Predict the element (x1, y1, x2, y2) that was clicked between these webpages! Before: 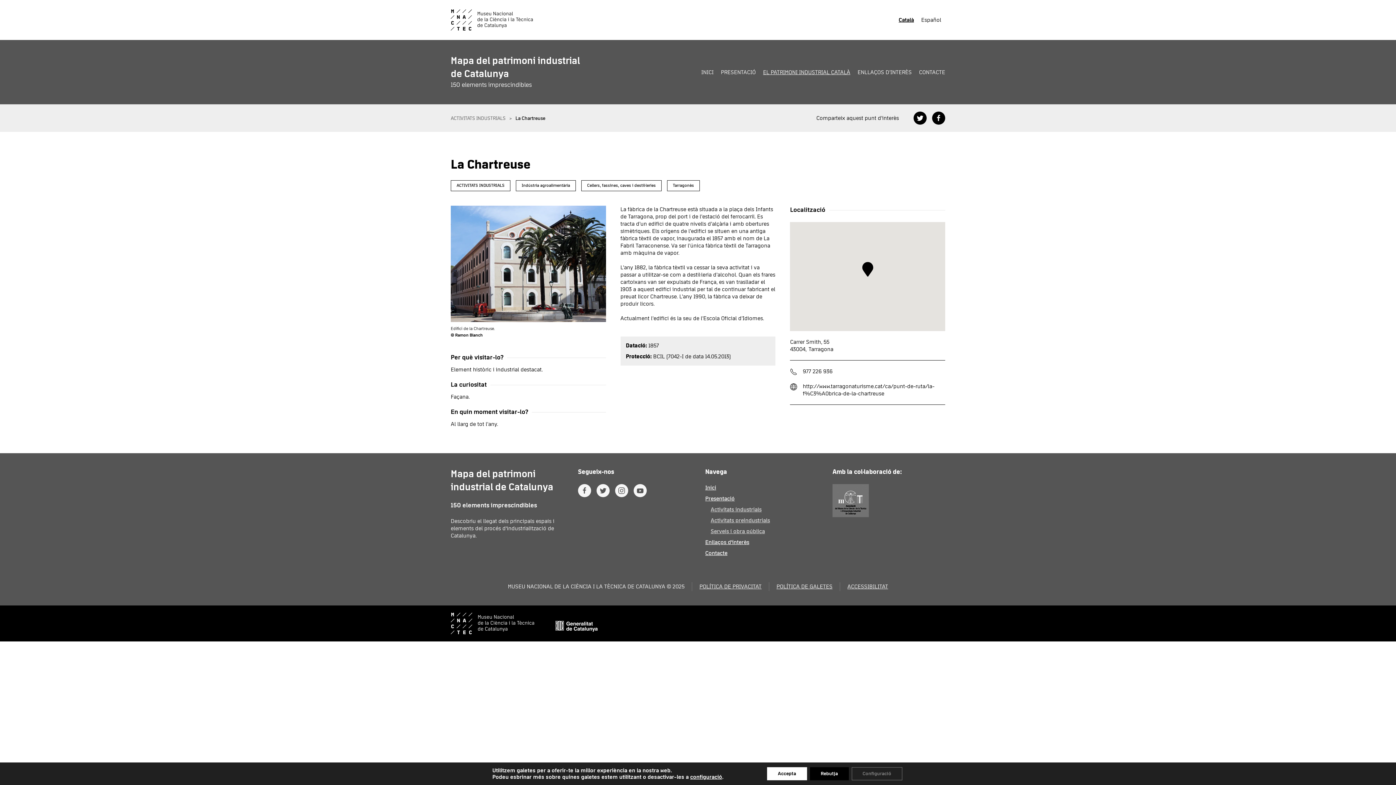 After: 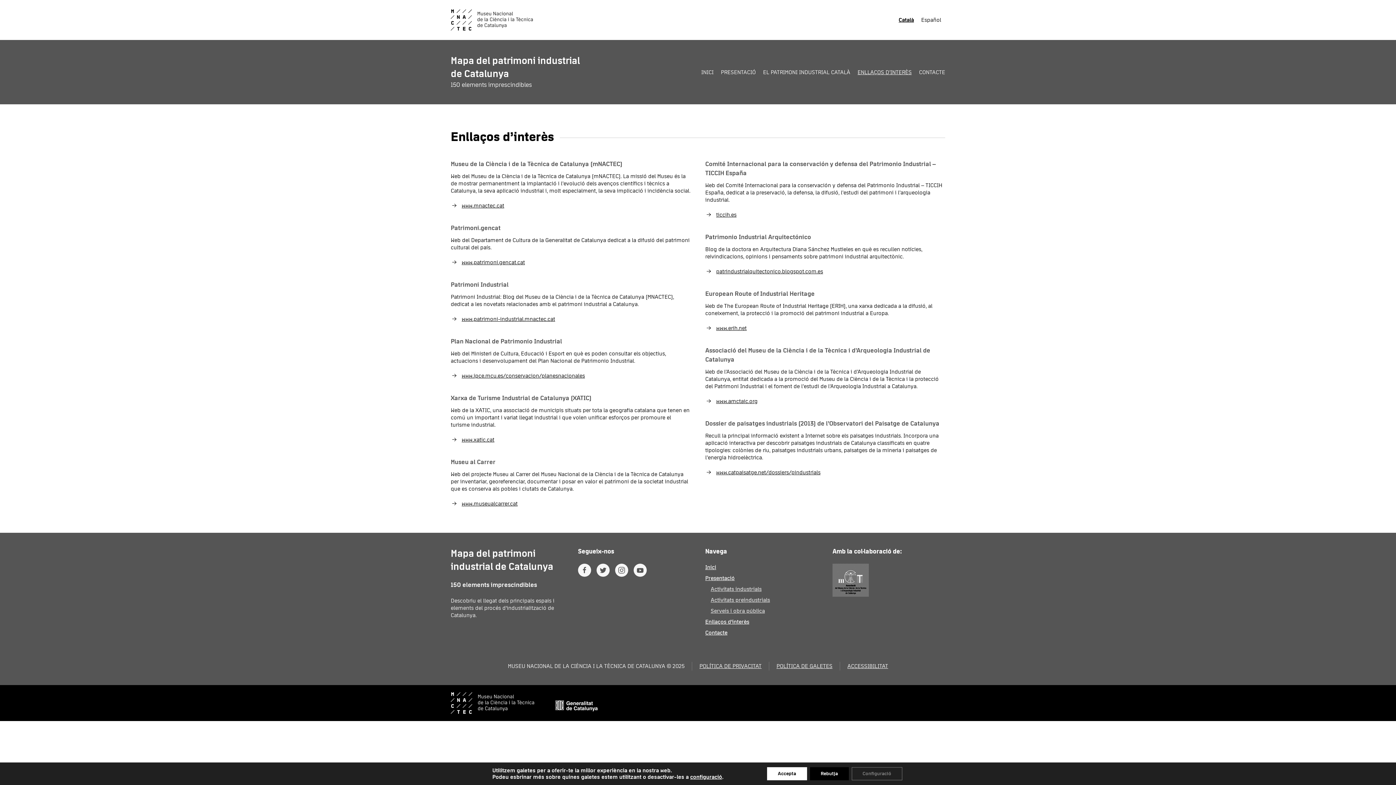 Action: bbox: (857, 68, 912, 75) label: ENLLAÇOS D’INTERÈS